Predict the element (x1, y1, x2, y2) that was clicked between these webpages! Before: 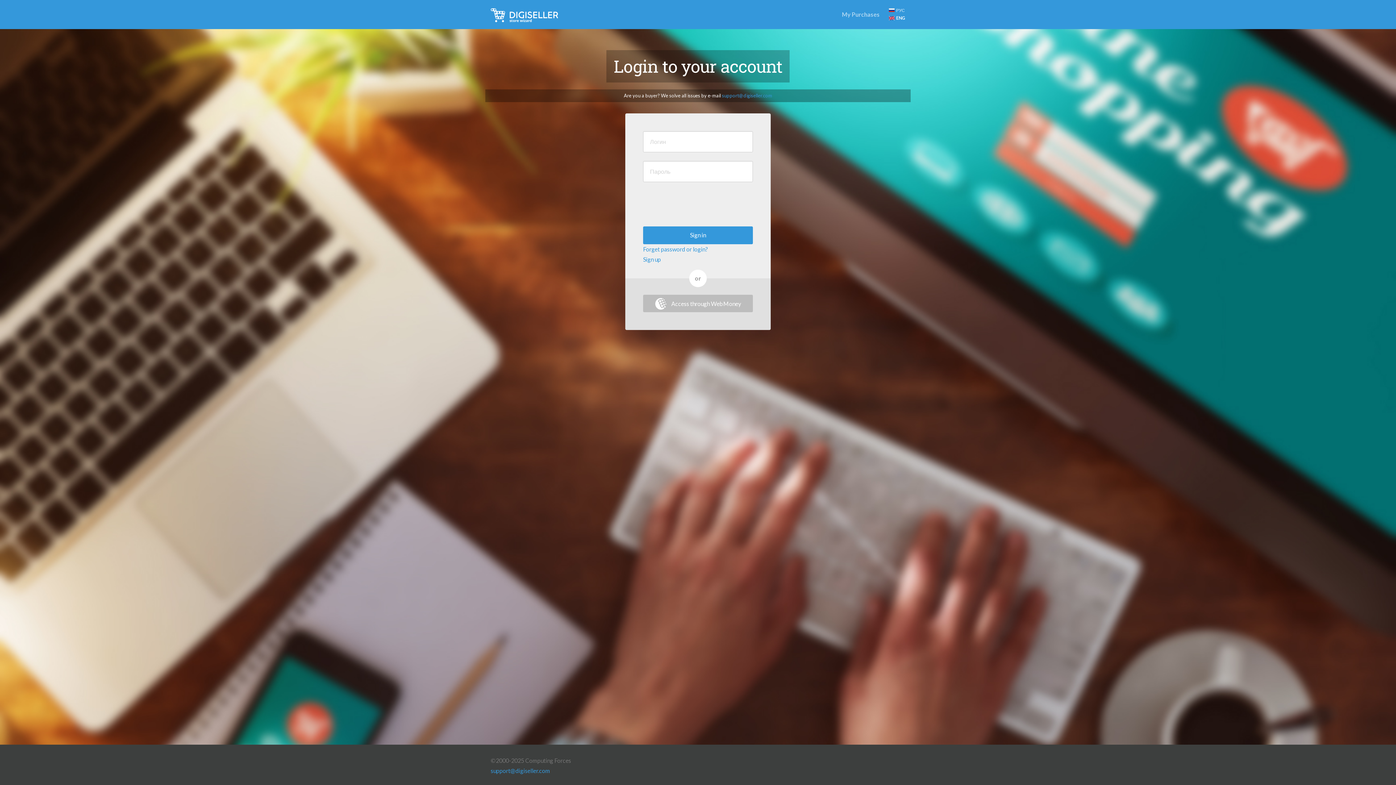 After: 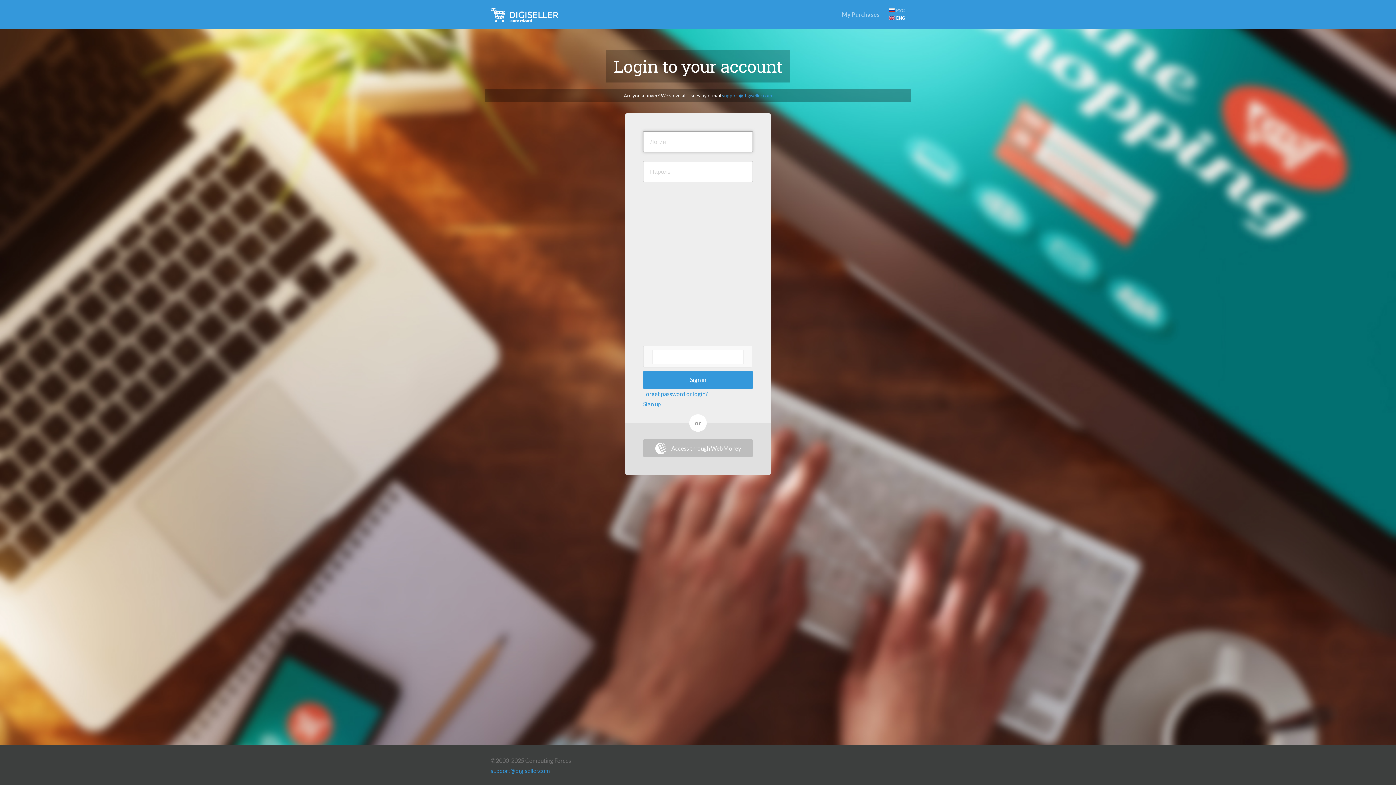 Action: bbox: (643, 226, 753, 244) label: Sign in